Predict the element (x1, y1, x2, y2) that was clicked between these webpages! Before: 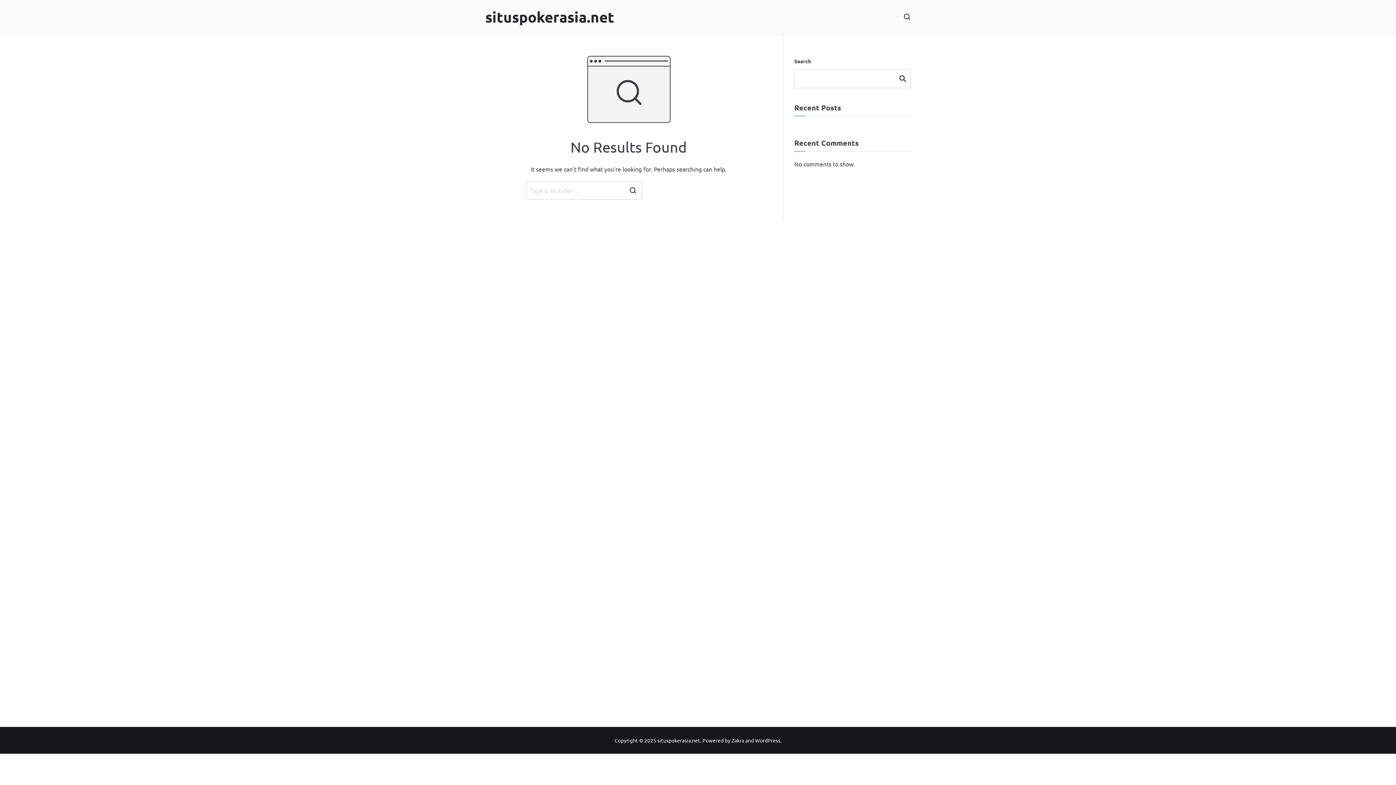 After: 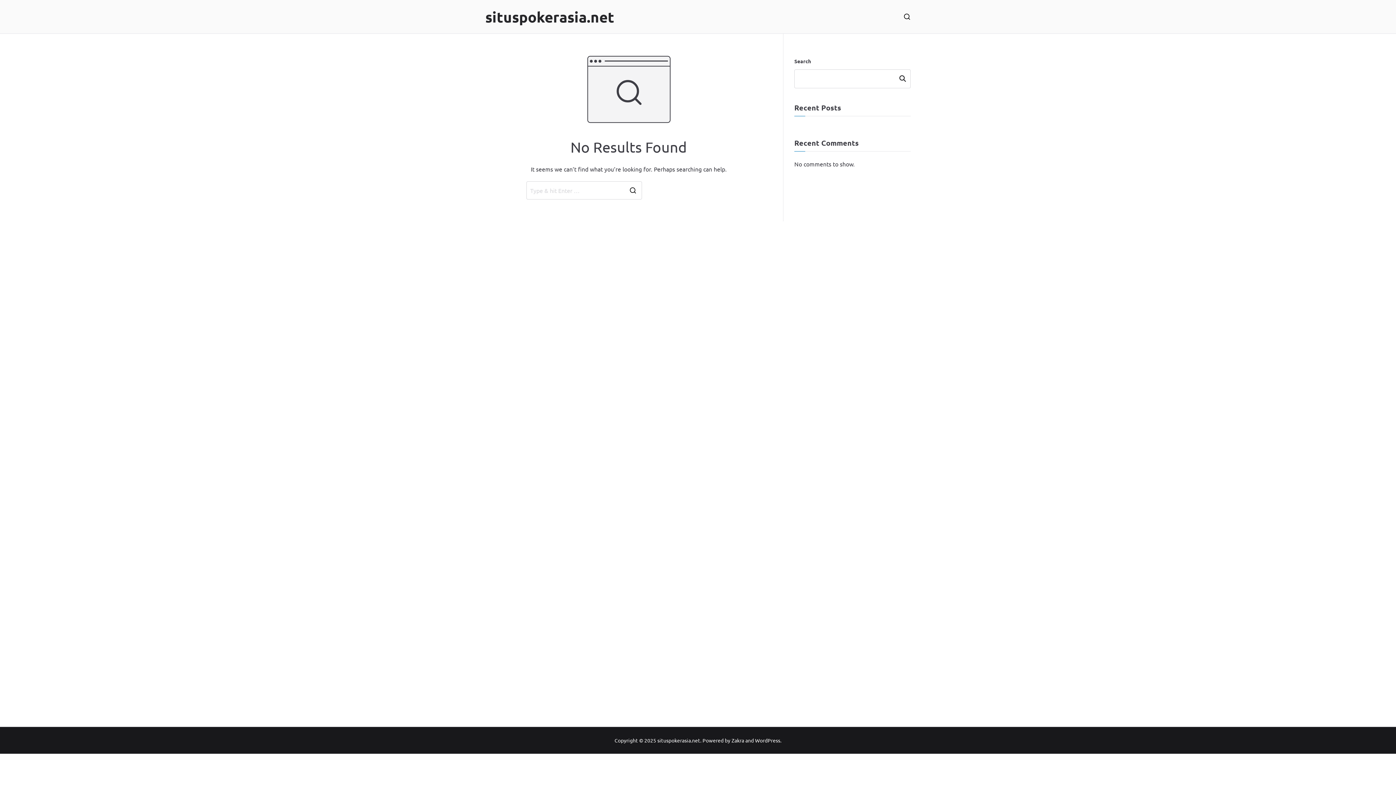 Action: bbox: (755, 737, 780, 743) label: WordPress